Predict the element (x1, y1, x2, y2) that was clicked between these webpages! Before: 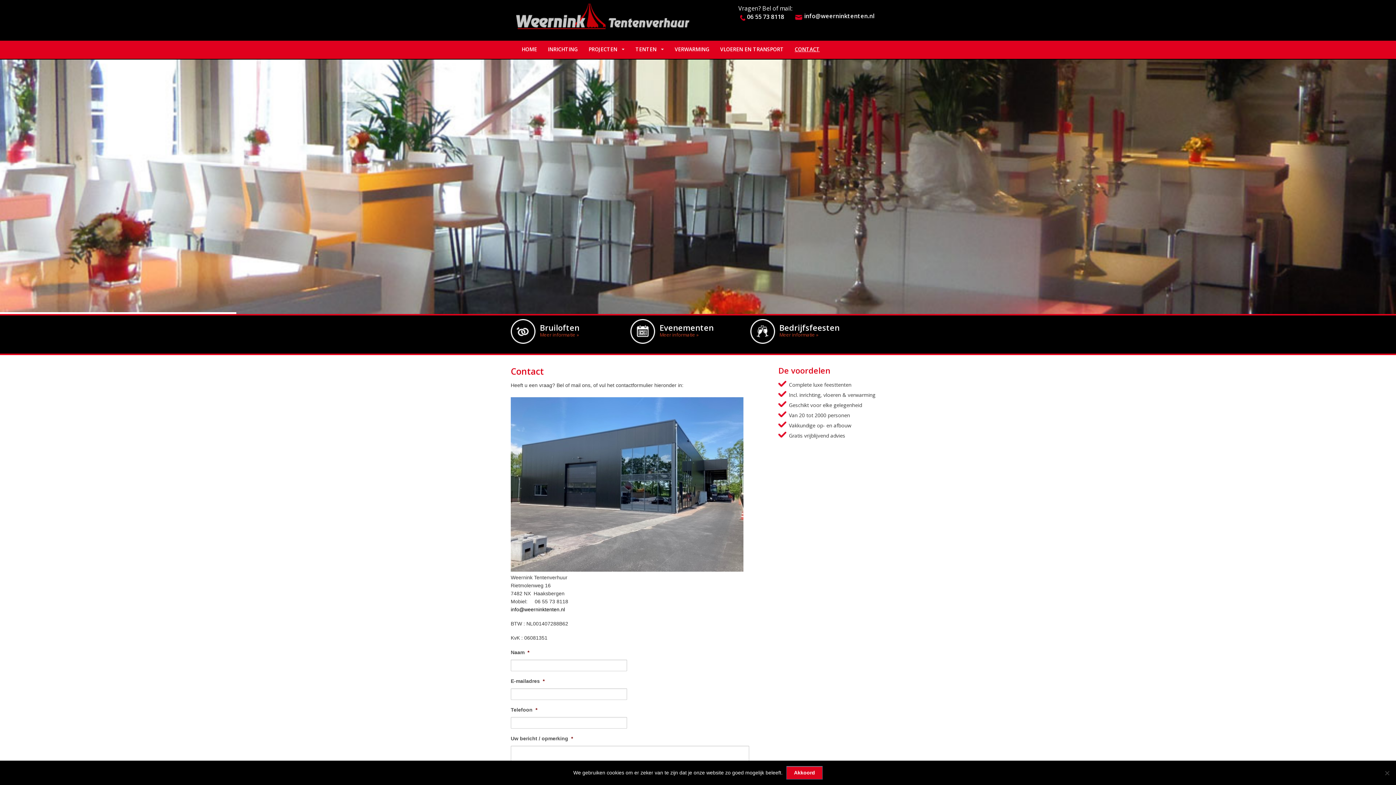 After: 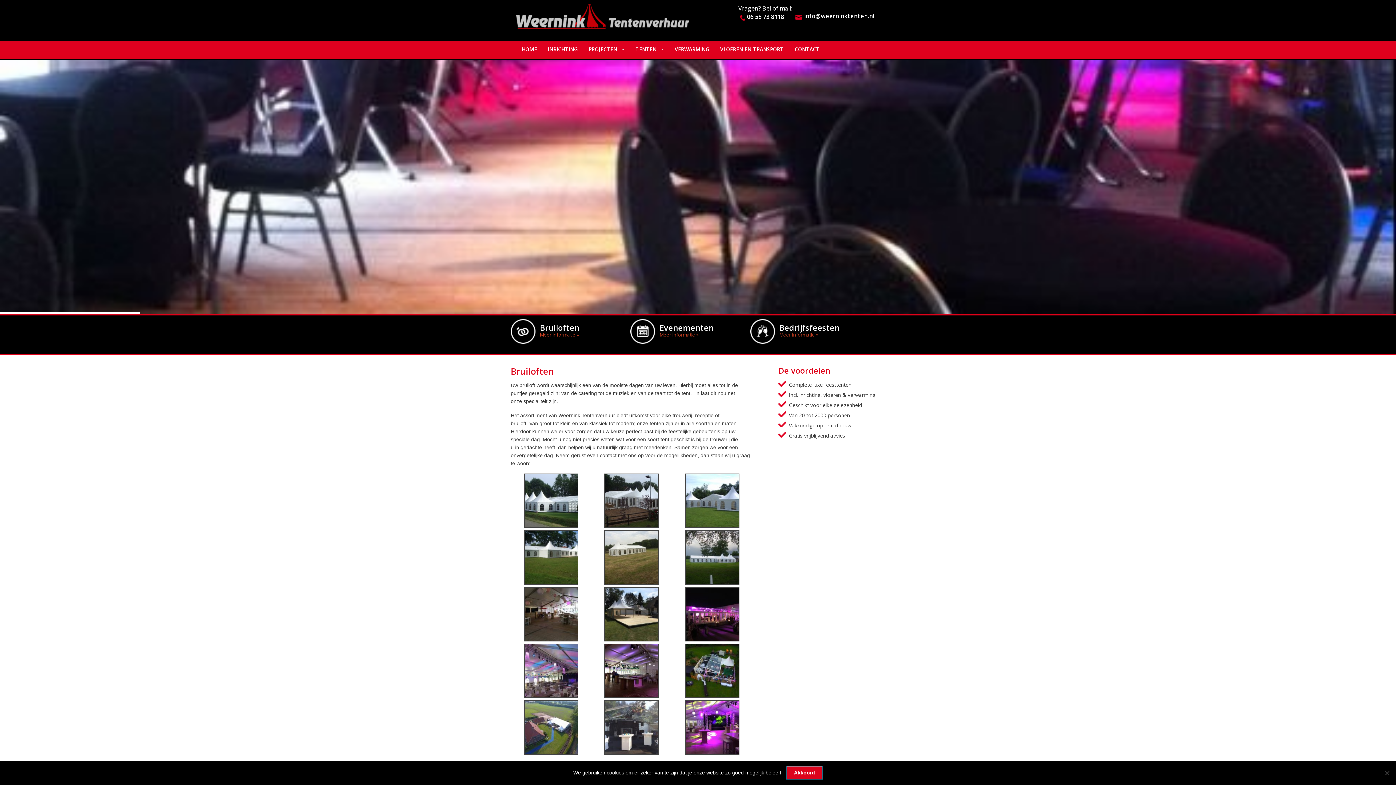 Action: bbox: (540, 331, 578, 338) label: Meer informatie »